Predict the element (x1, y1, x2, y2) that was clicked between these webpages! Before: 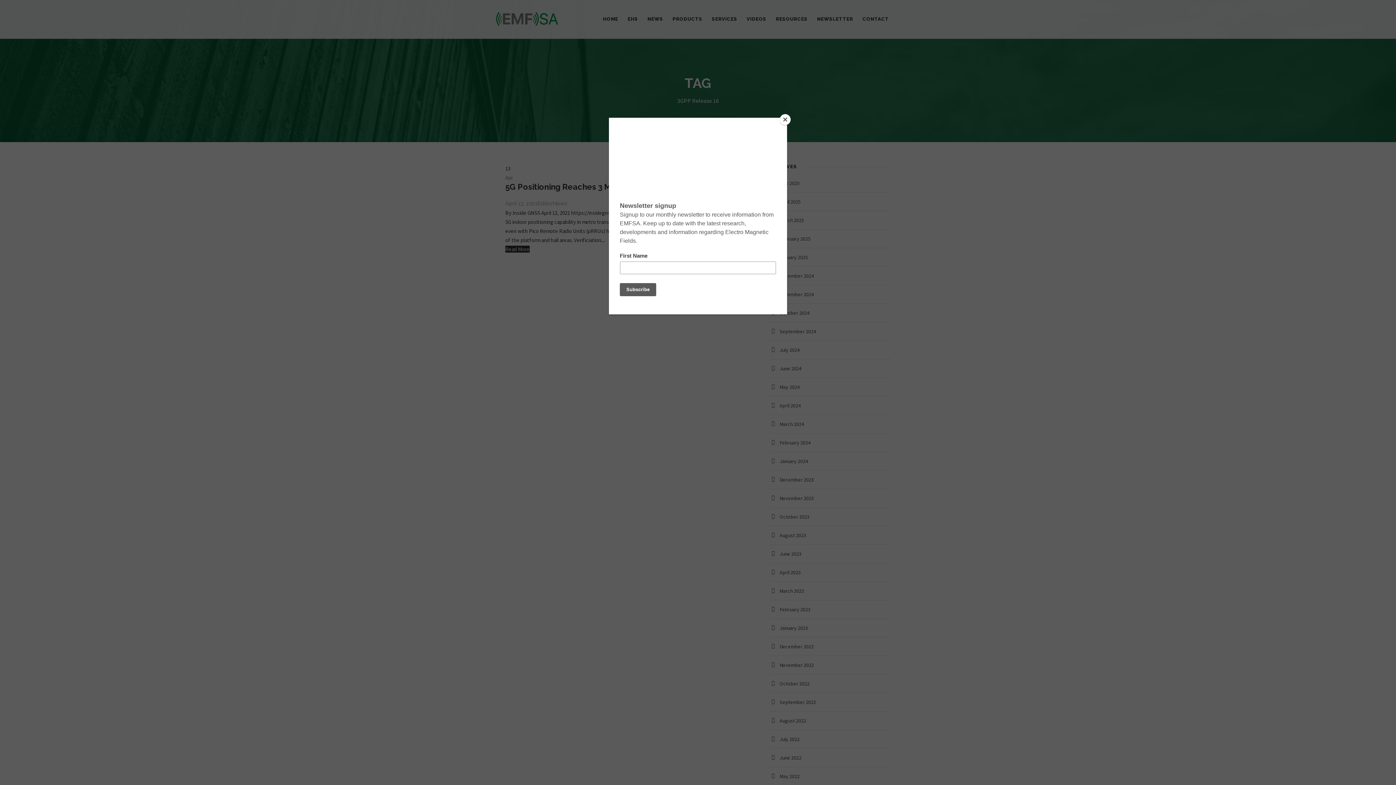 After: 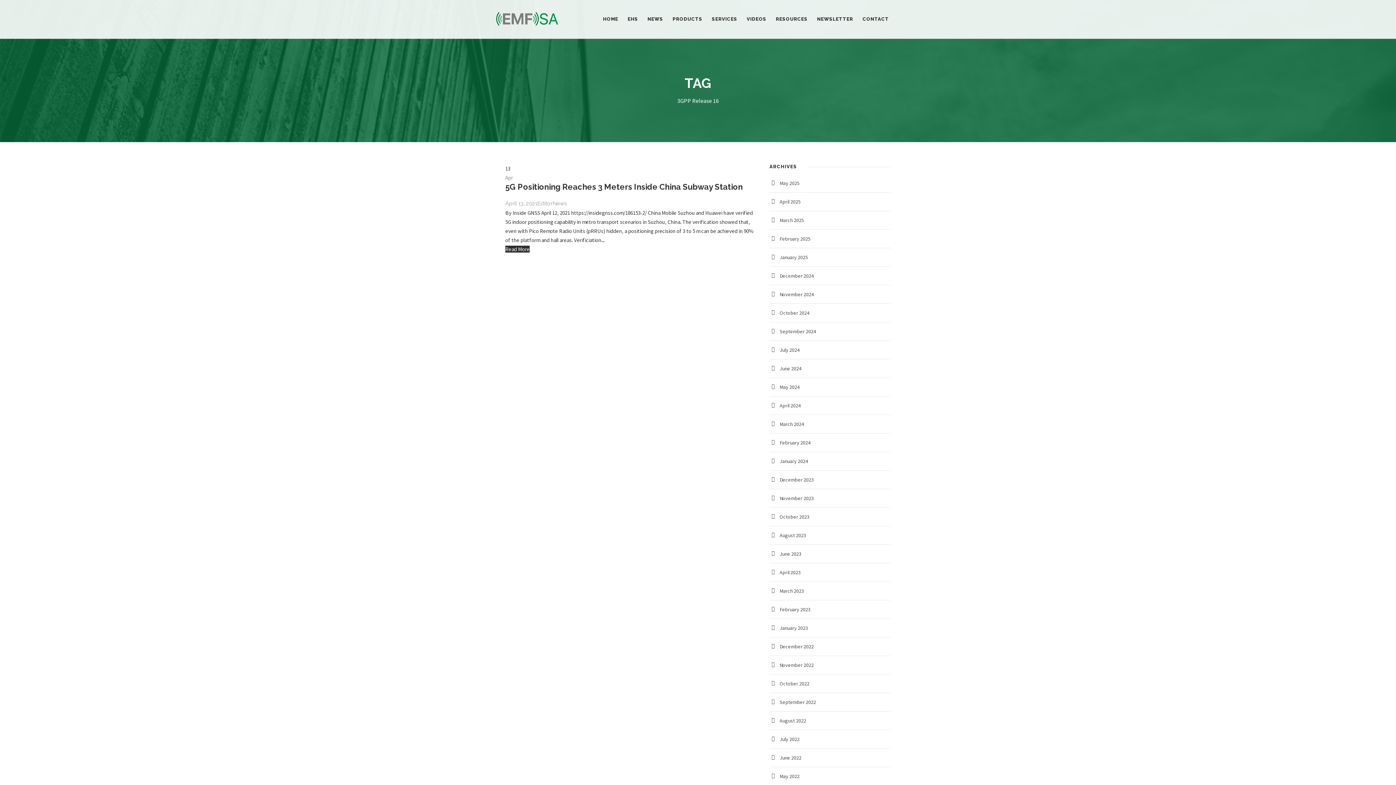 Action: label: Close bbox: (780, 114, 790, 125)